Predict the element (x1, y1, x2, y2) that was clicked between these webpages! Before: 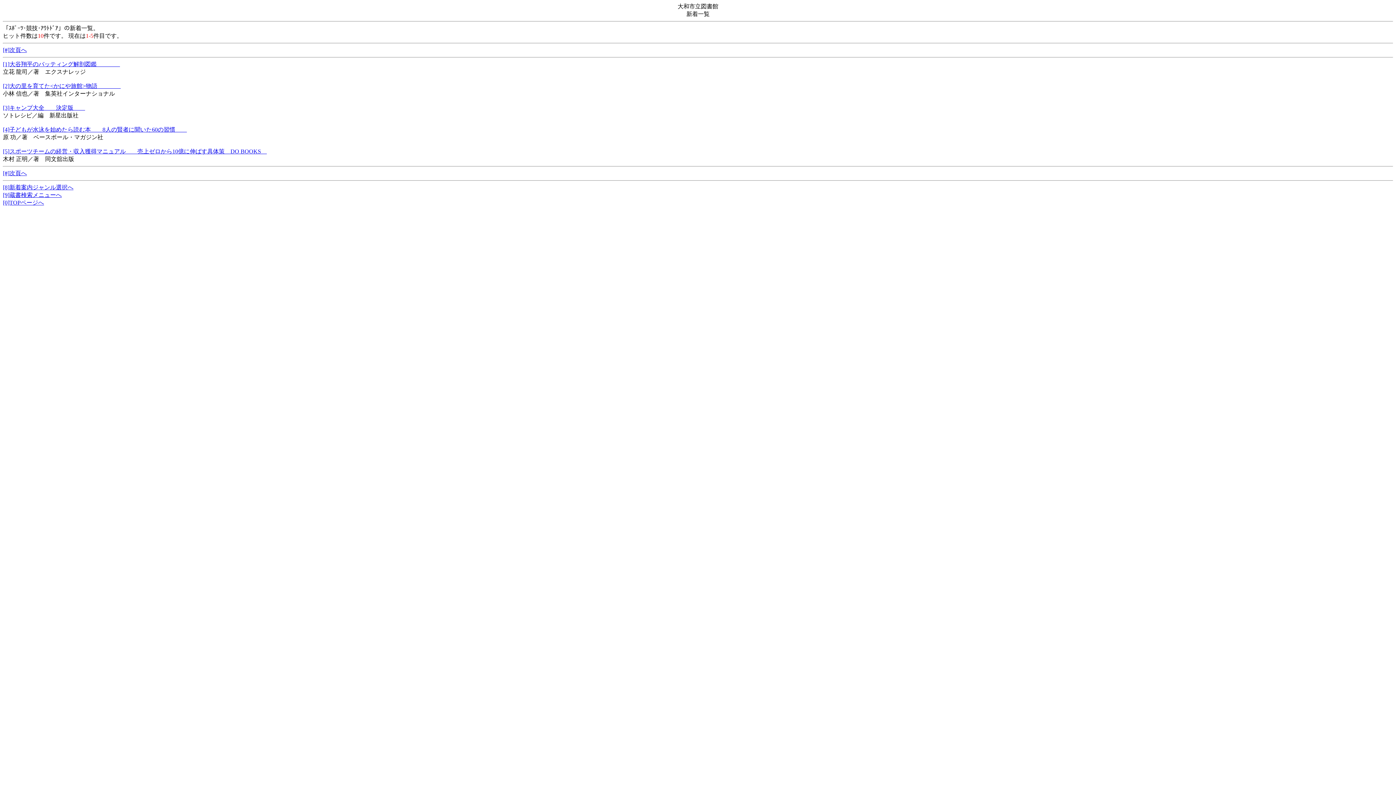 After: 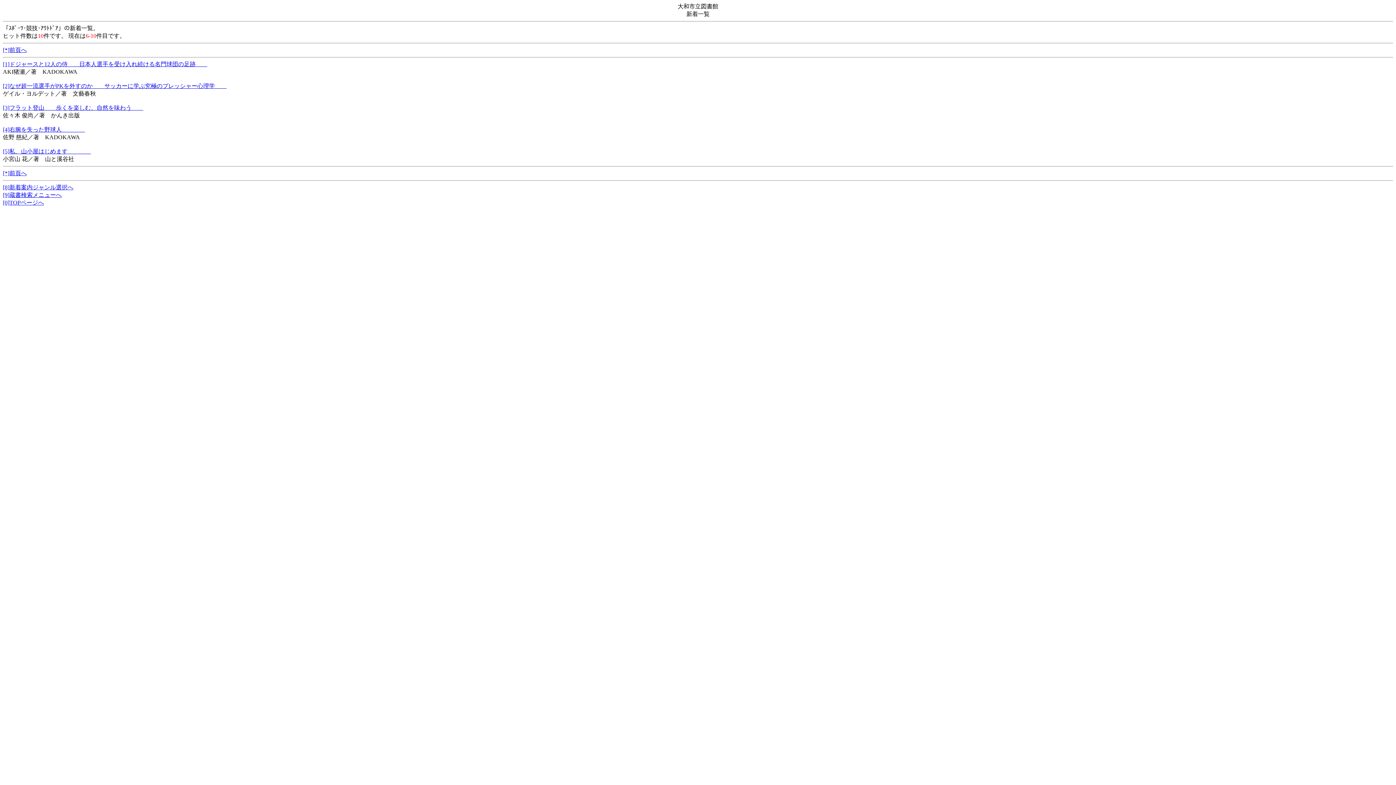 Action: bbox: (2, 46, 26, 53) label: [#]次頁へ